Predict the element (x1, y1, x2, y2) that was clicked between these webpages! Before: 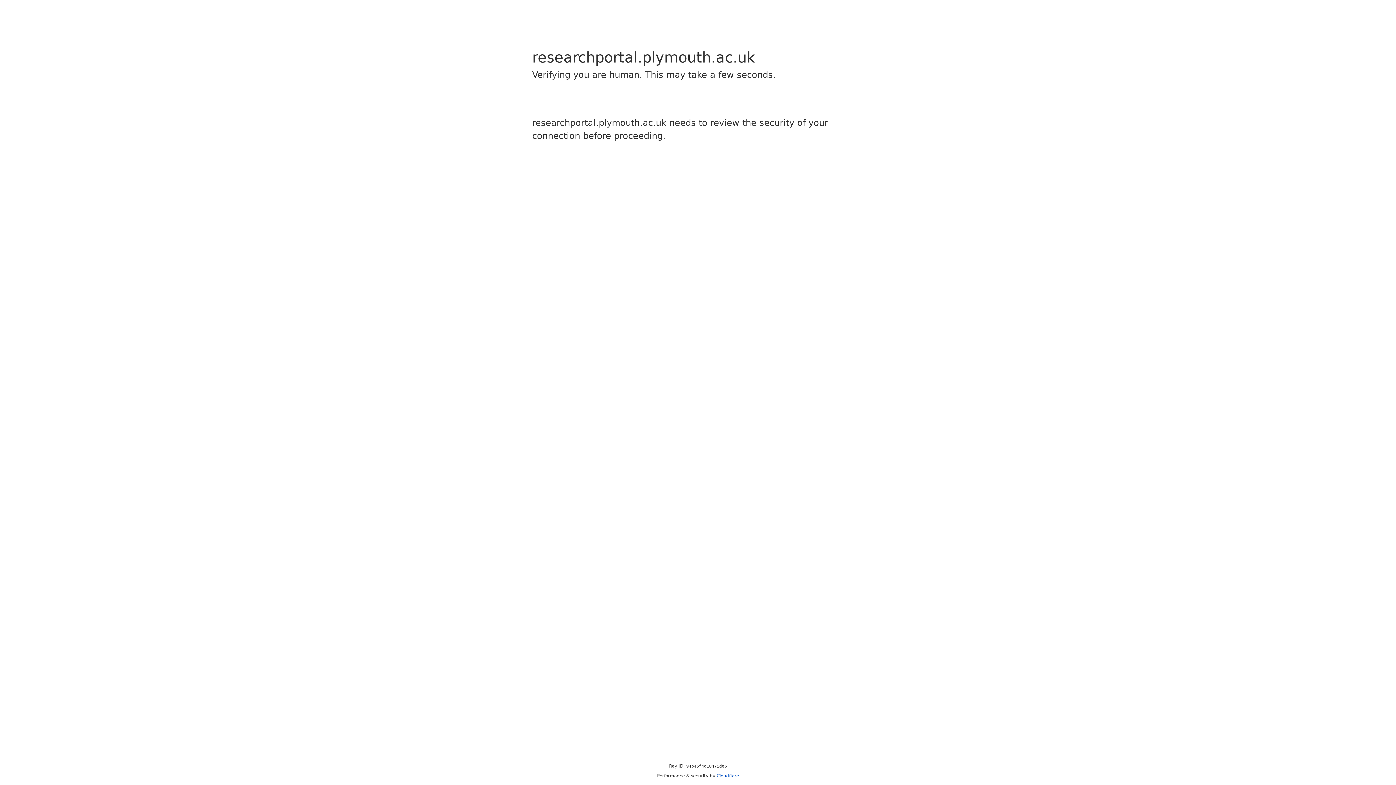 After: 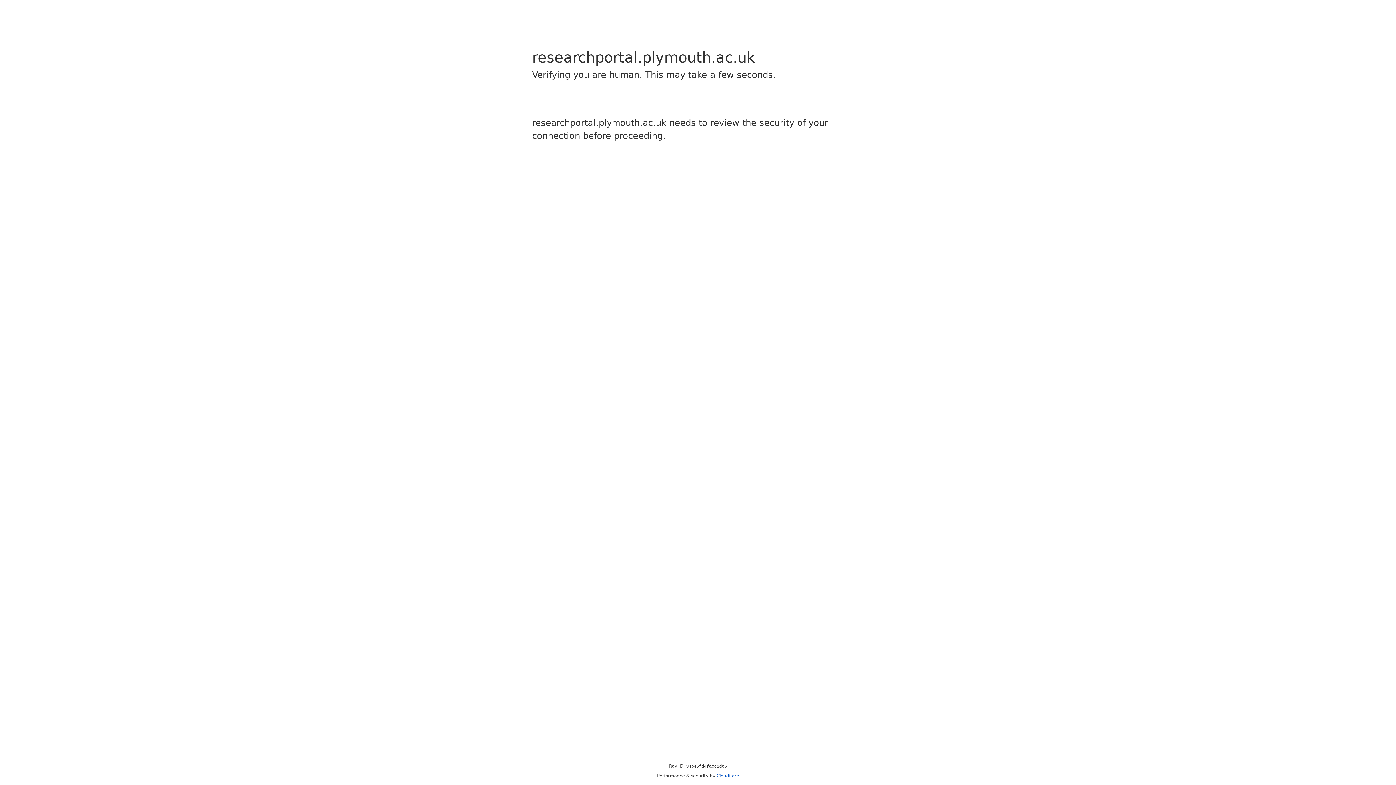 Action: bbox: (716, 773, 739, 778) label: Cloudflare